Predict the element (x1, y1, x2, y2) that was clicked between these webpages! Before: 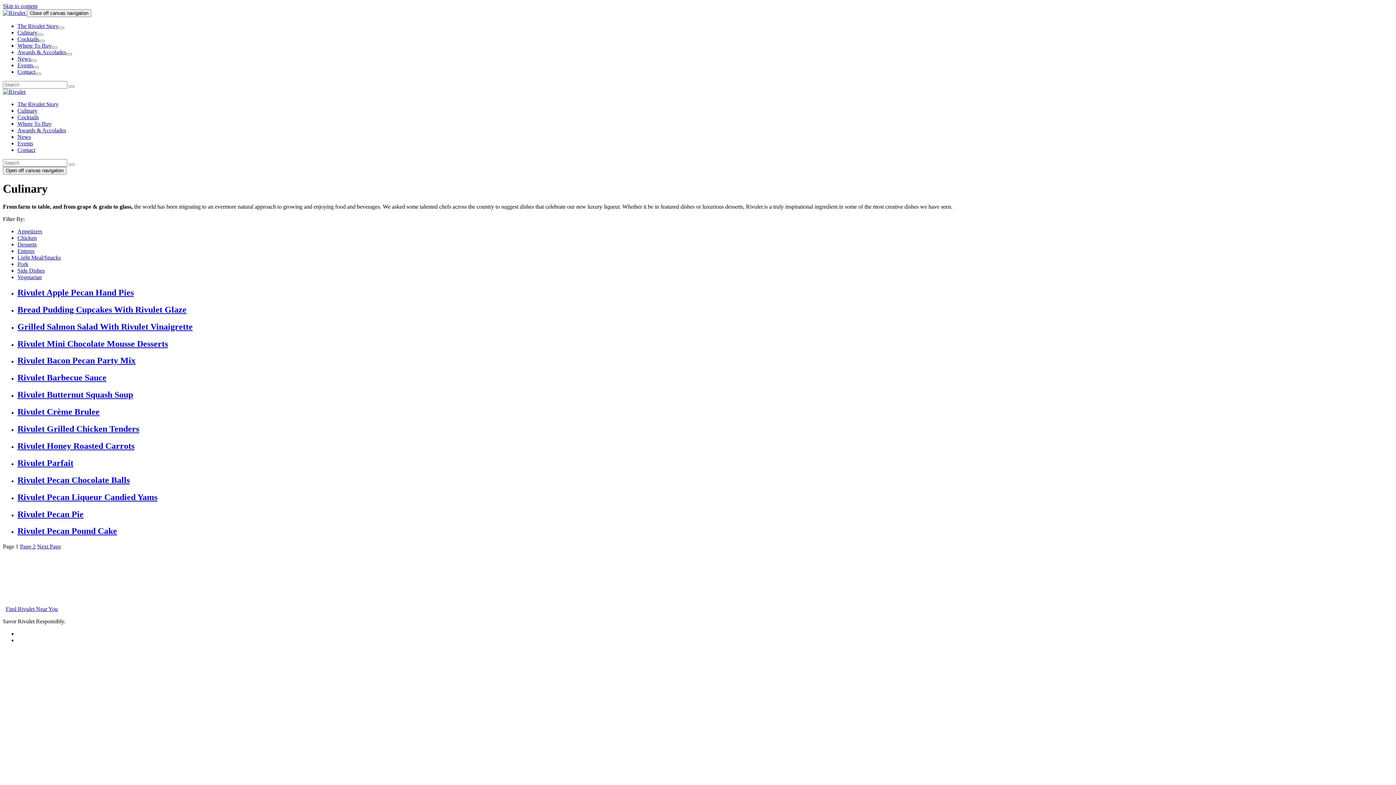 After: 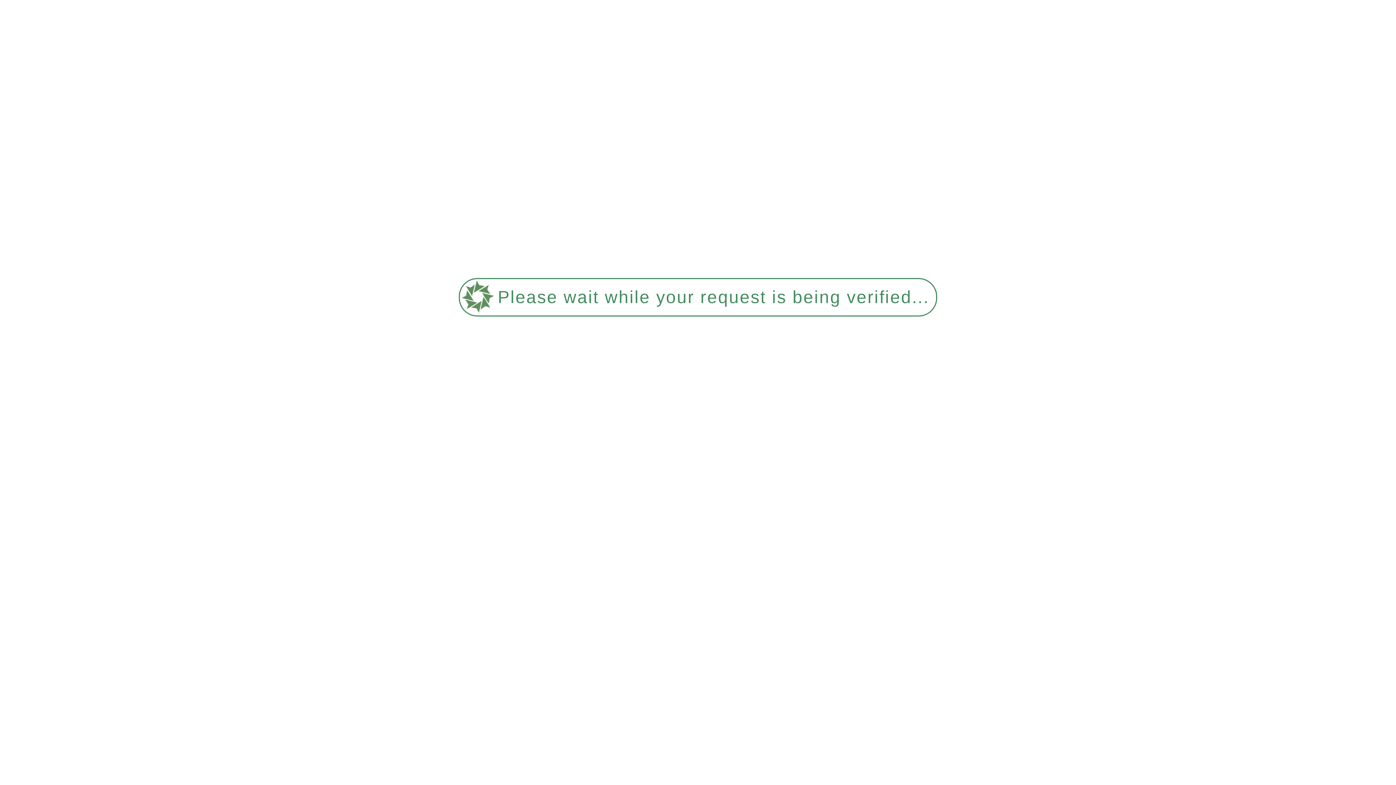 Action: bbox: (68, 163, 74, 165)